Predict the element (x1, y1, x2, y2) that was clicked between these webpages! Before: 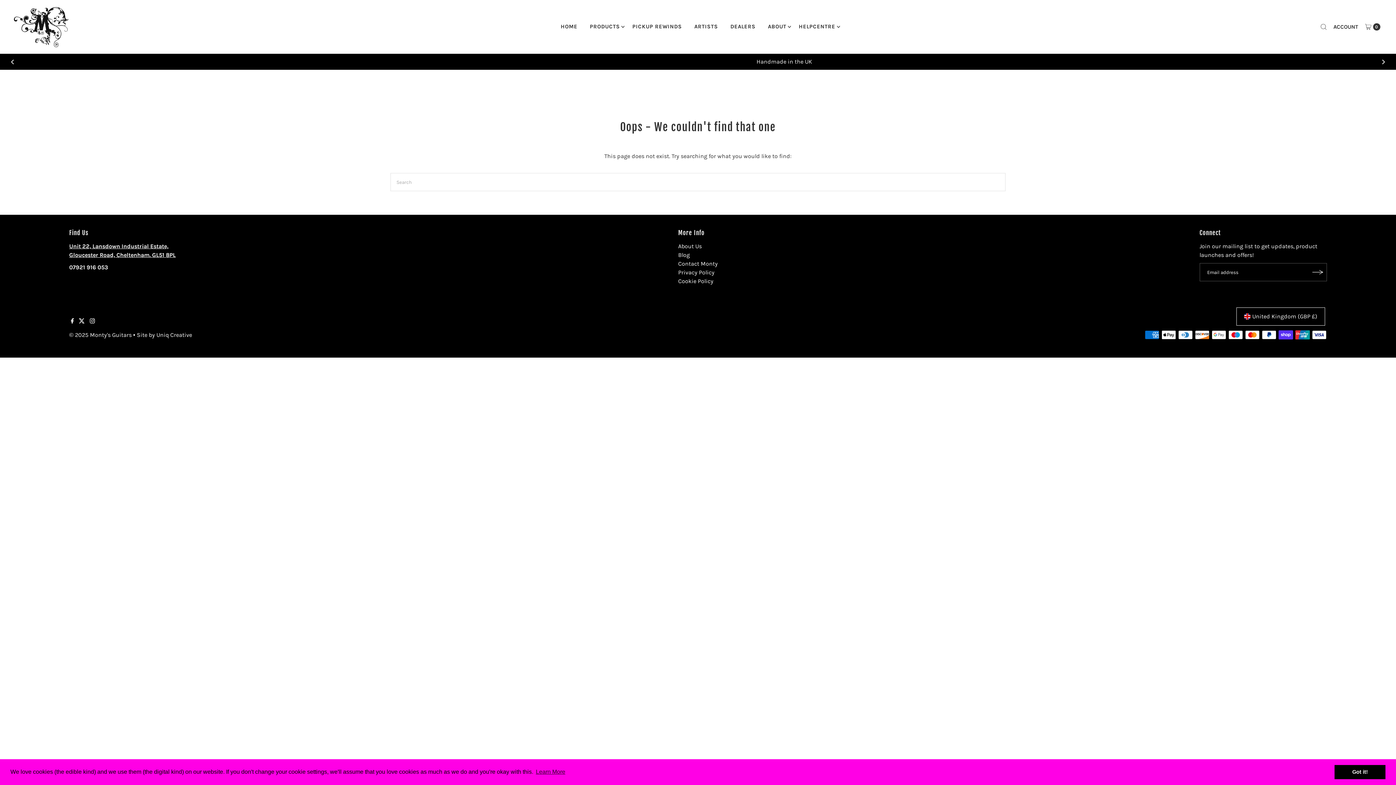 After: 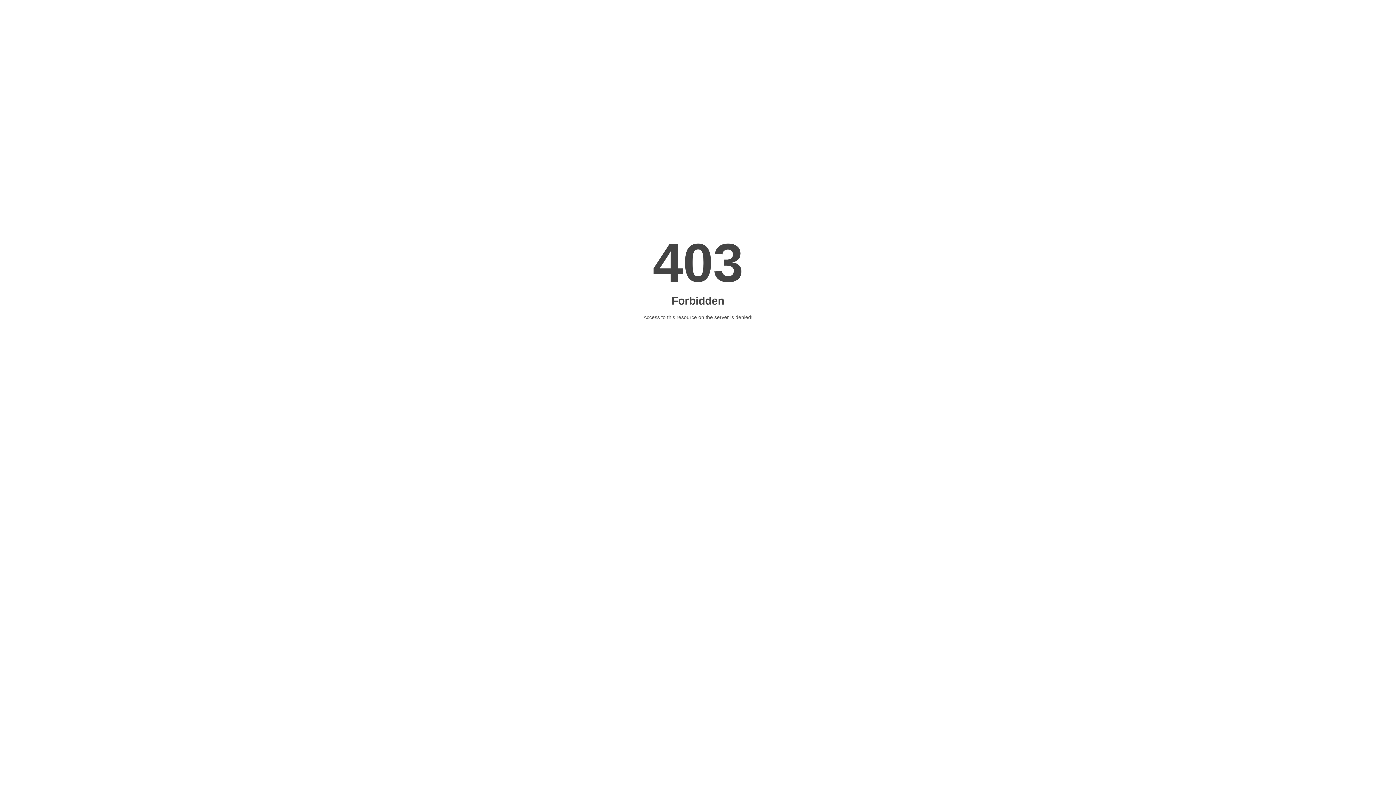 Action: label: Uniq Creative bbox: (156, 331, 192, 338)